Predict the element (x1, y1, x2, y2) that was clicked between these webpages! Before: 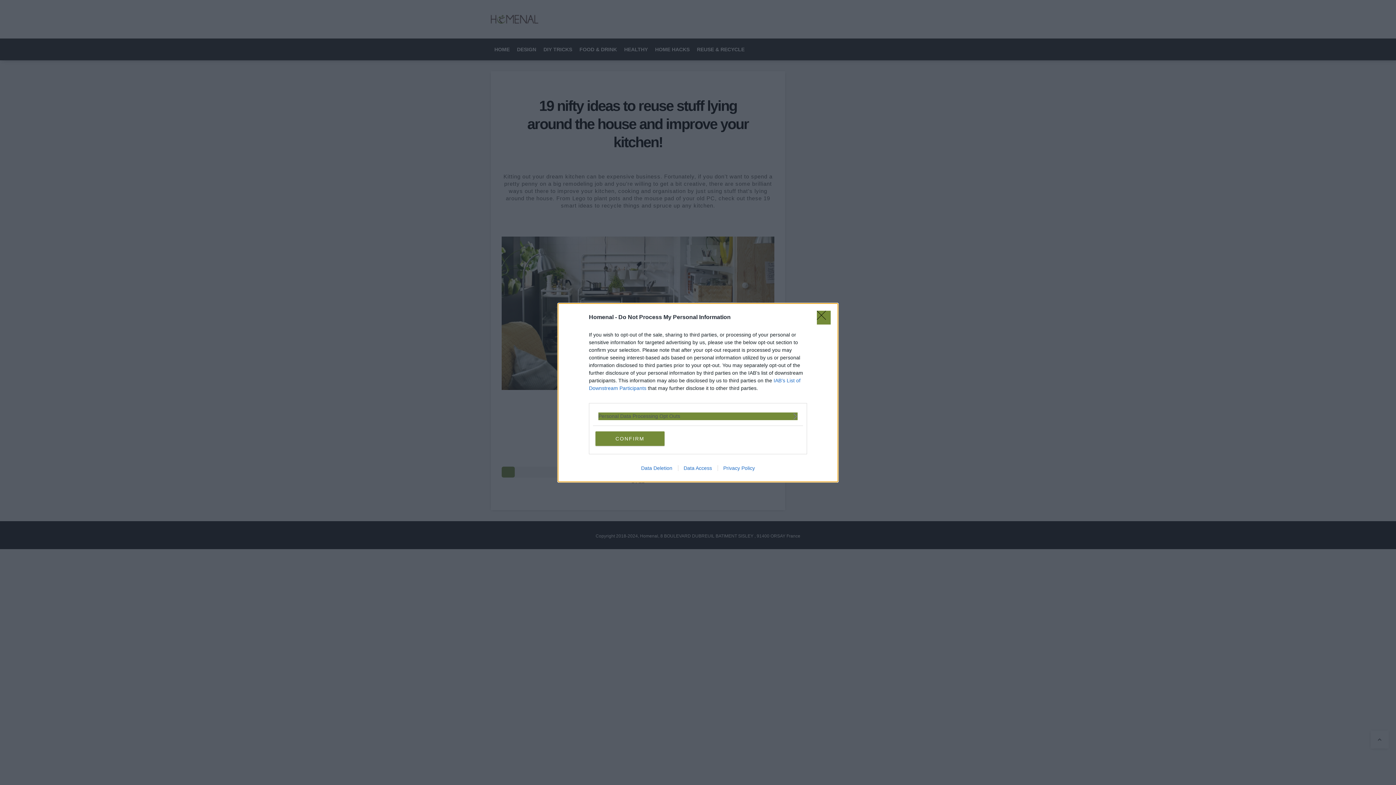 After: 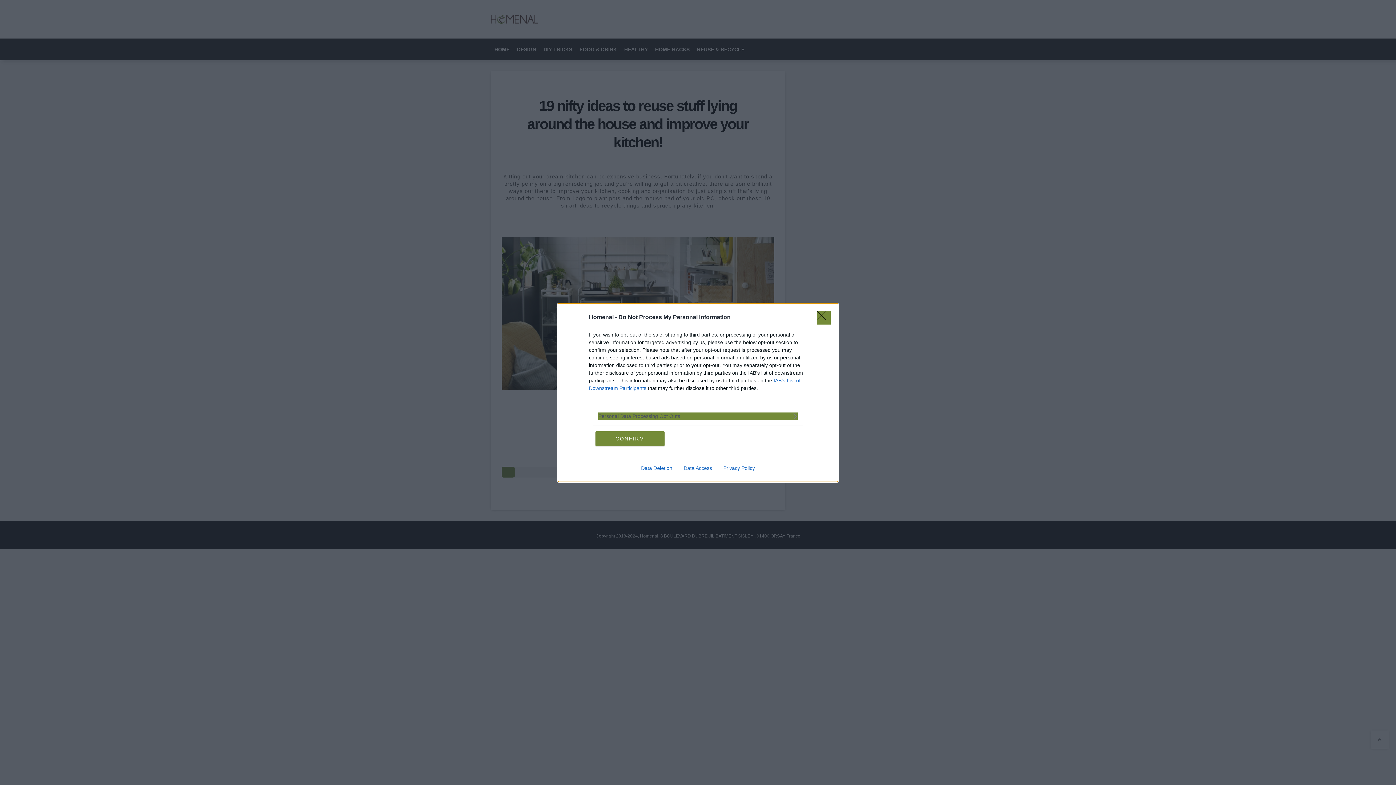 Action: label: Data Deletion bbox: (635, 465, 678, 471)